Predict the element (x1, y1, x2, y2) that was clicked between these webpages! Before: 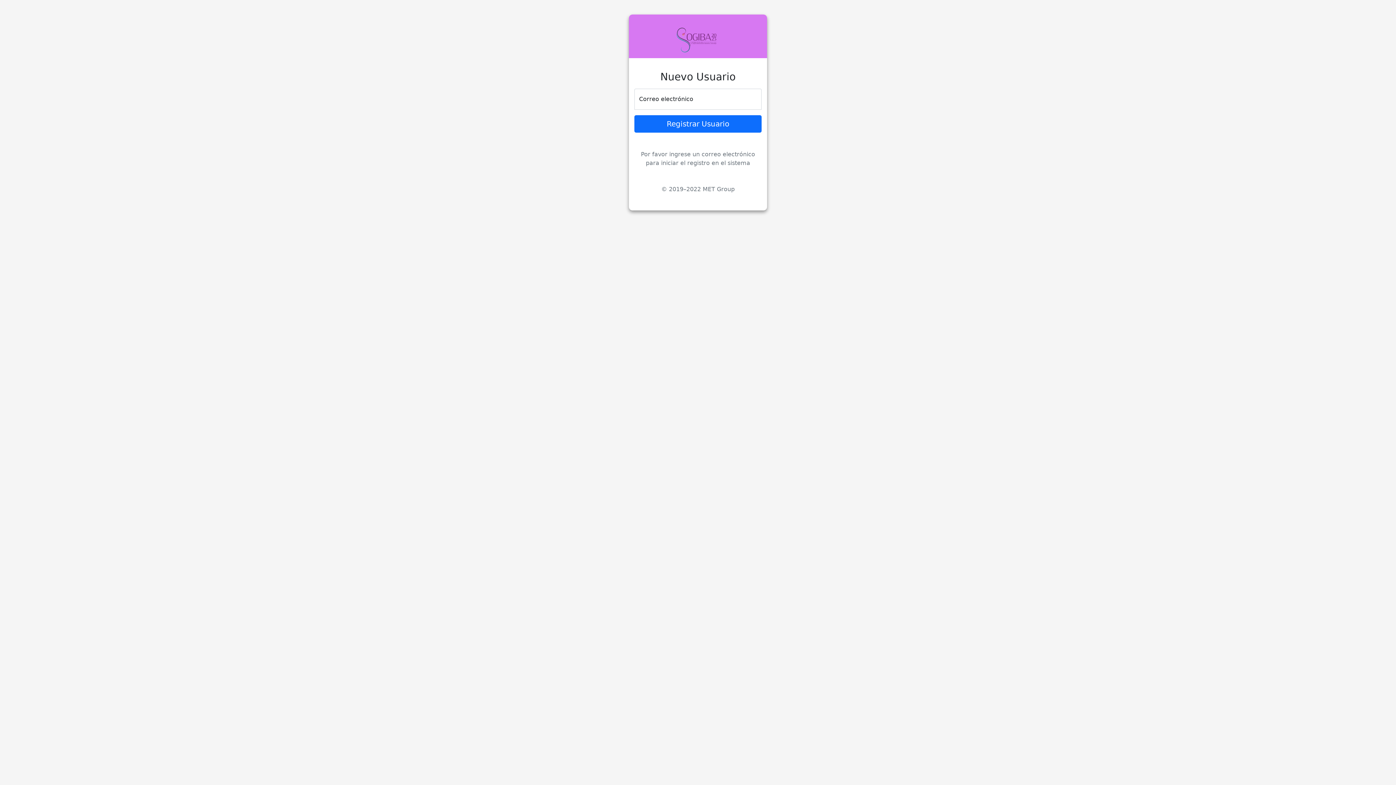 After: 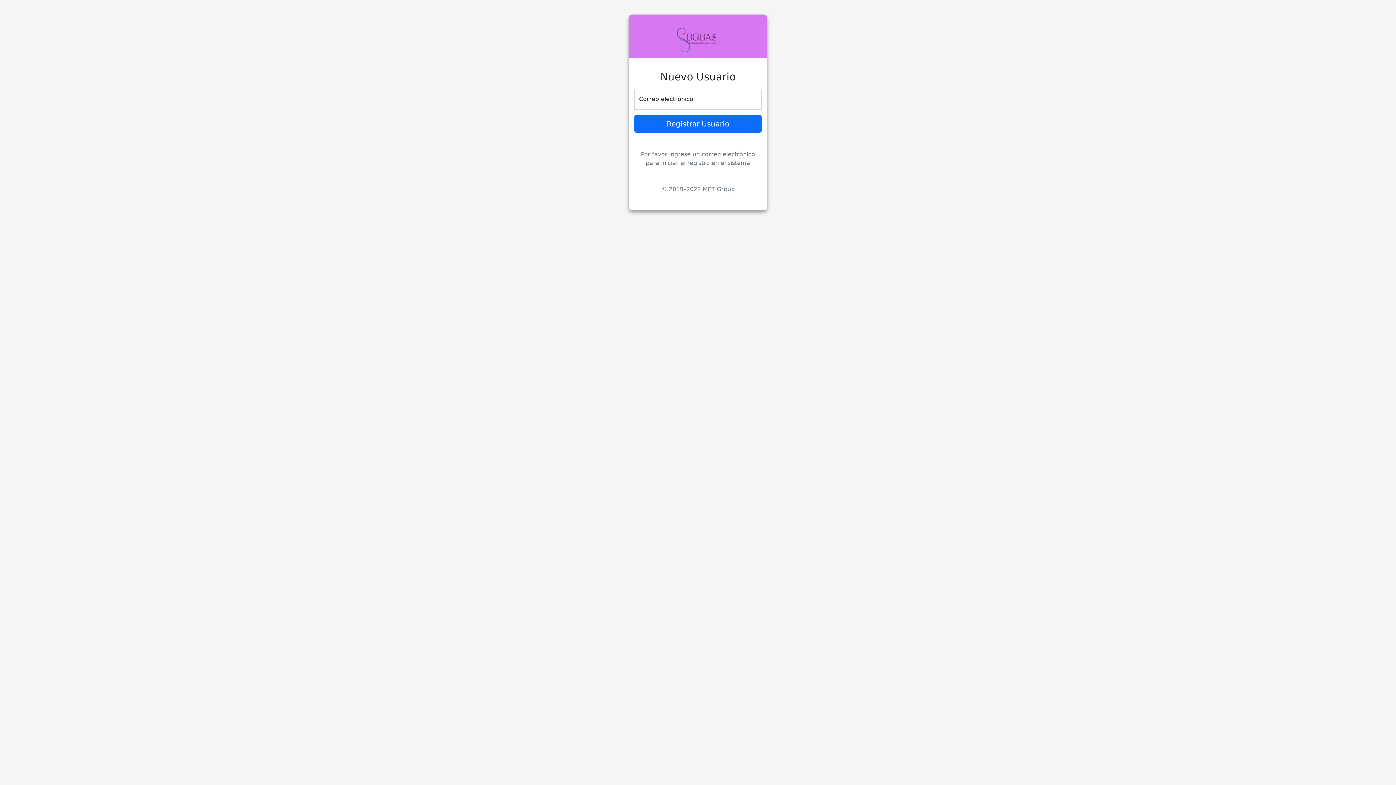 Action: label: Registrar Usuario bbox: (634, 115, 761, 132)